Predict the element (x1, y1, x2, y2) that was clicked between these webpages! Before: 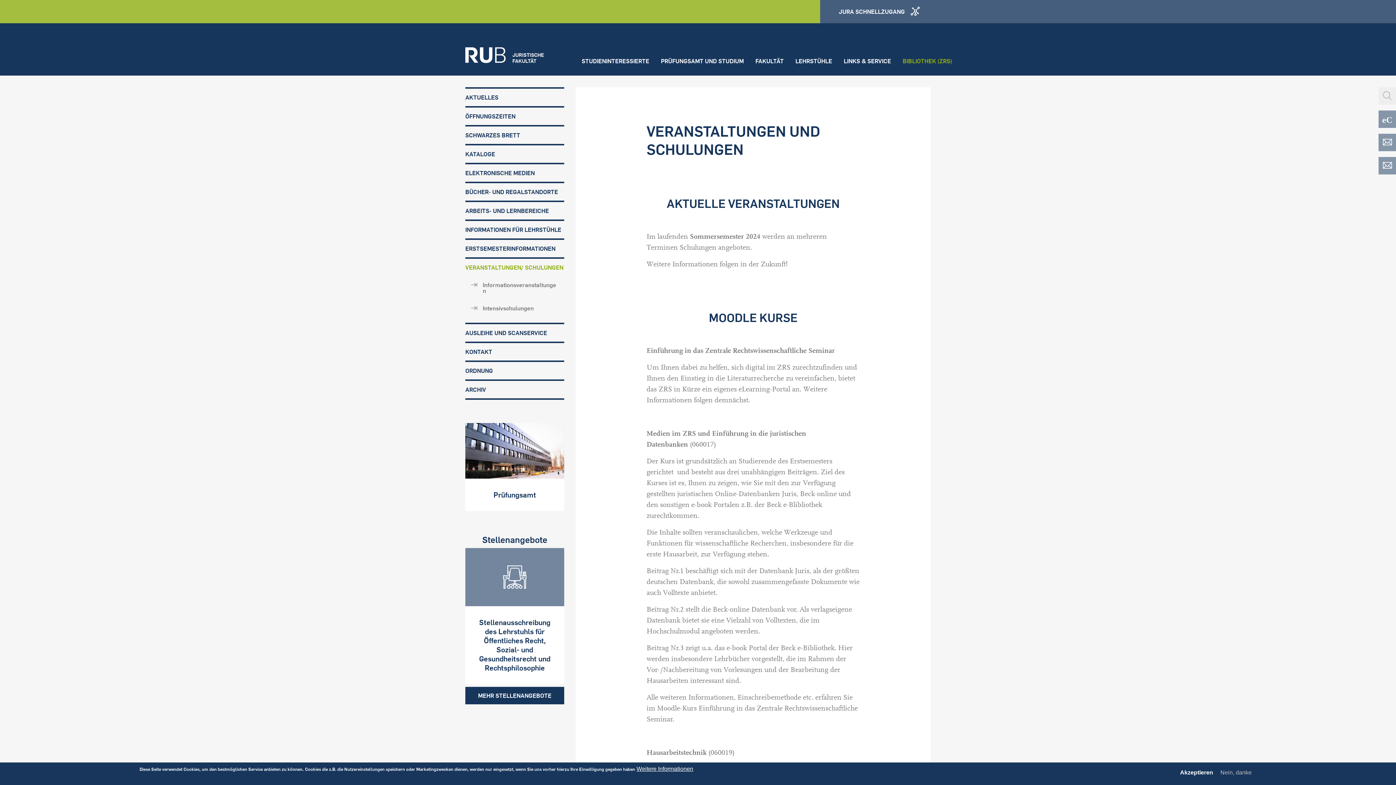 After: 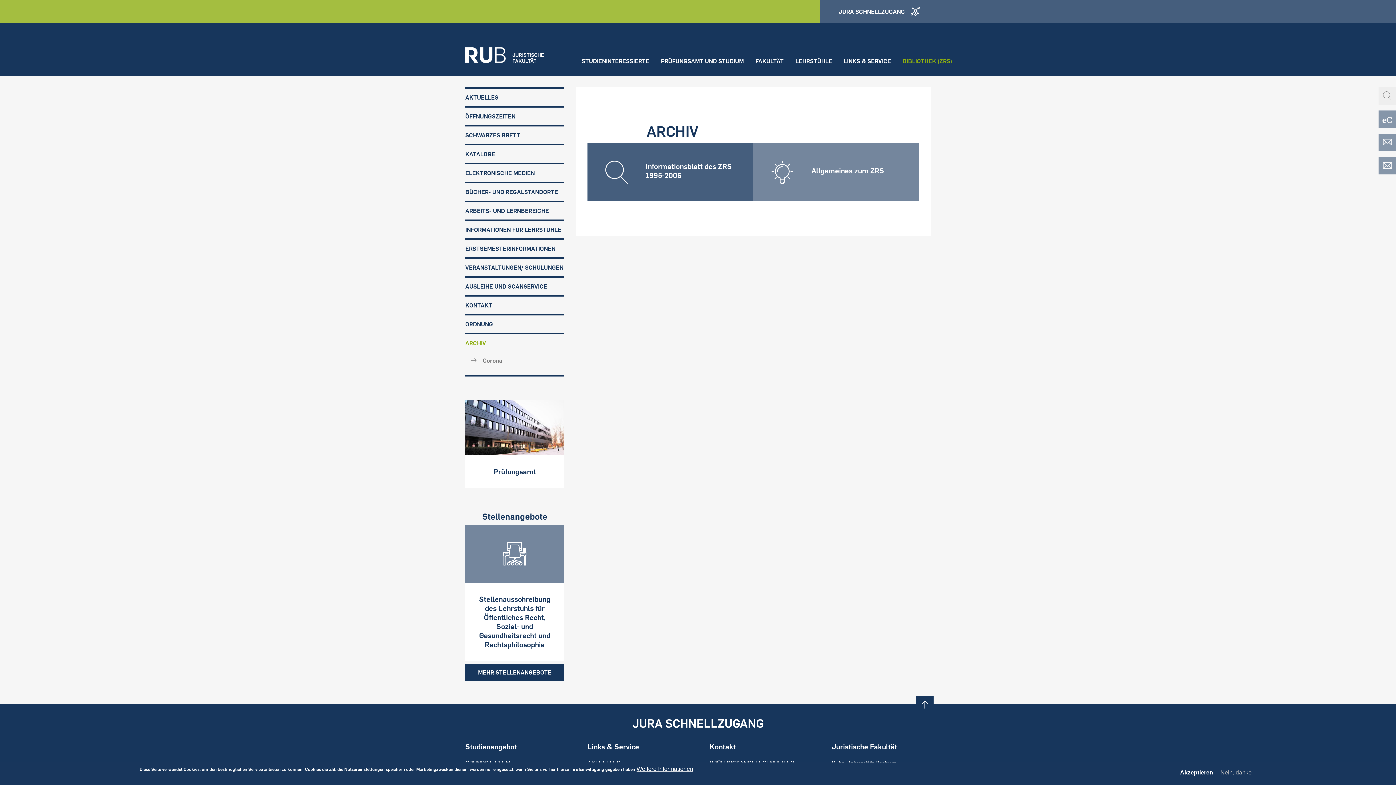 Action: bbox: (465, 381, 564, 398) label: ARCHIV